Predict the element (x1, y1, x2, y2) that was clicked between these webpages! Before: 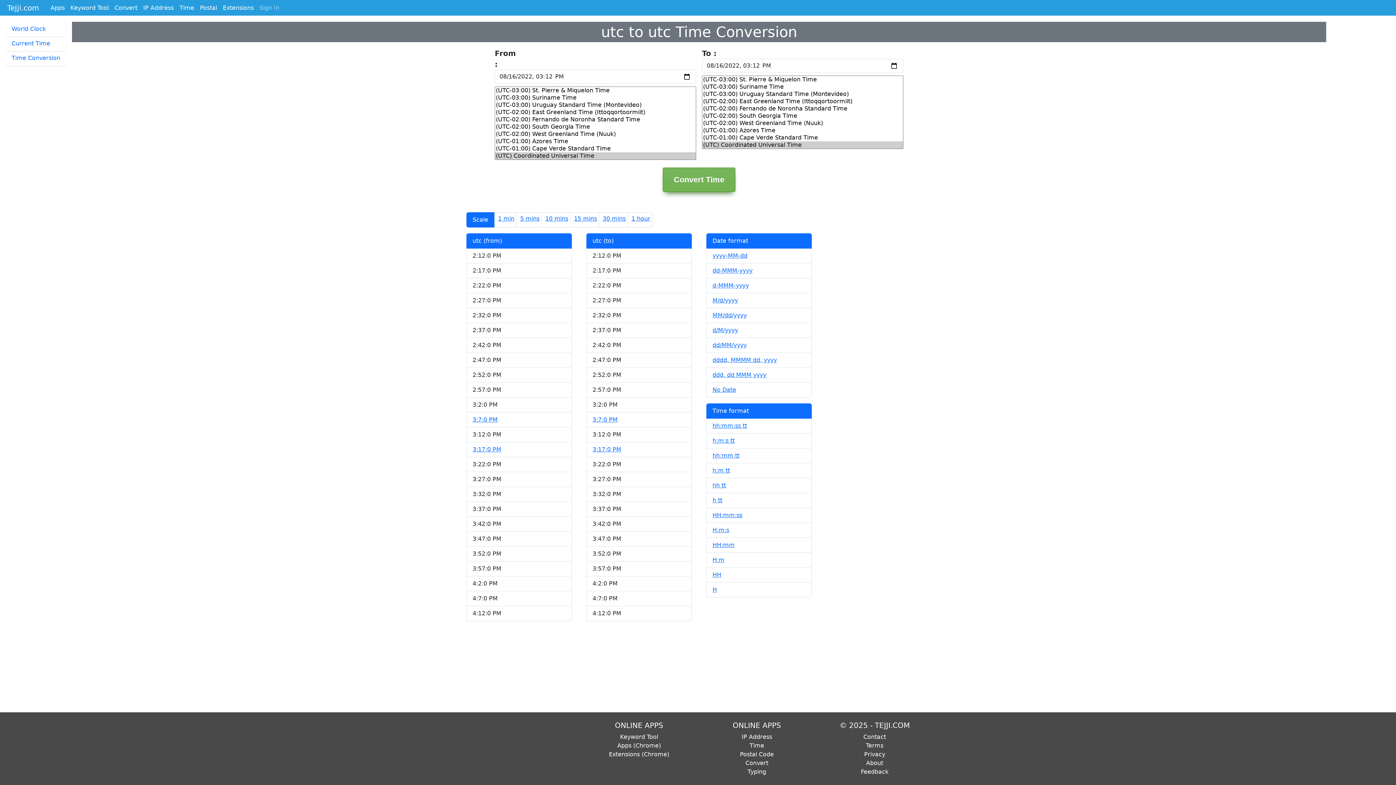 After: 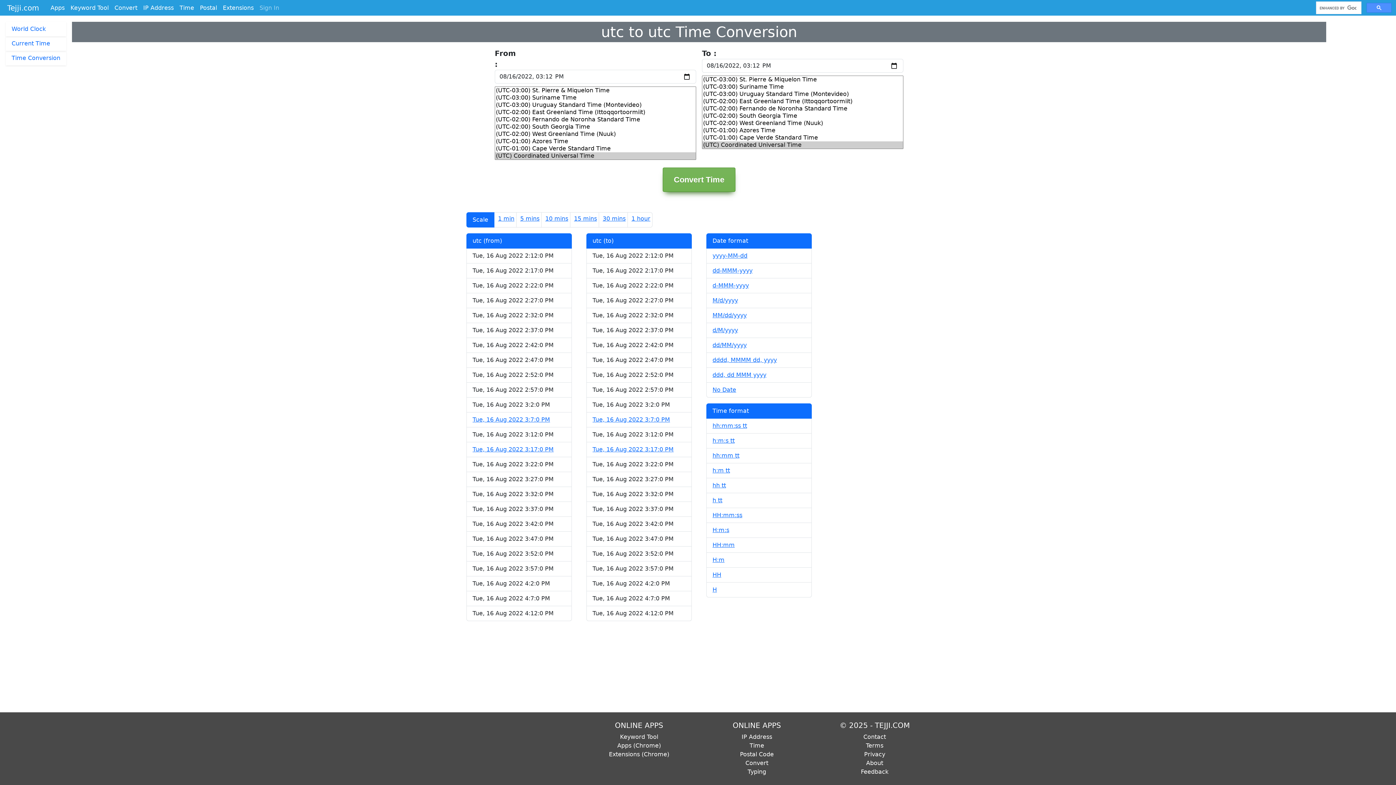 Action: bbox: (712, 371, 766, 378) label: ddd, dd MMM yyyy